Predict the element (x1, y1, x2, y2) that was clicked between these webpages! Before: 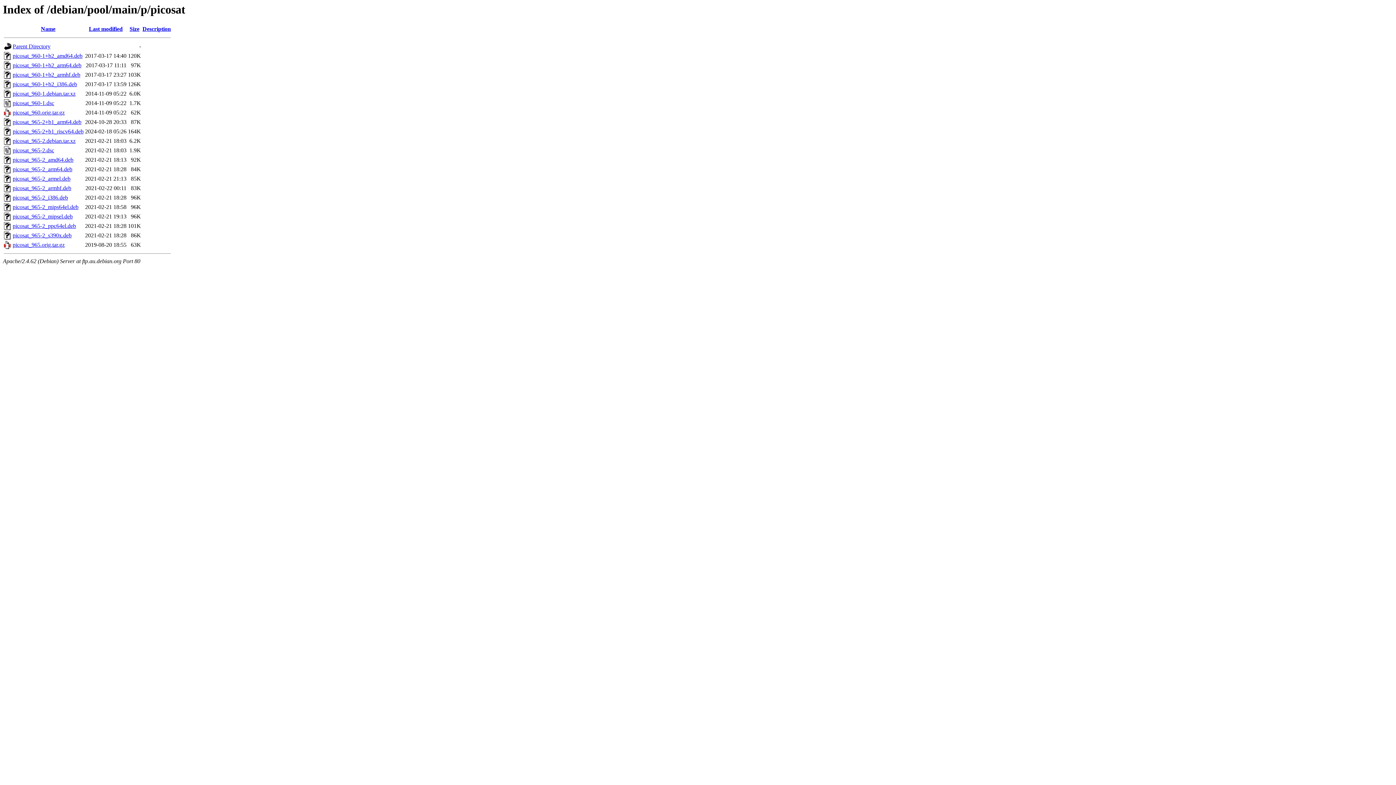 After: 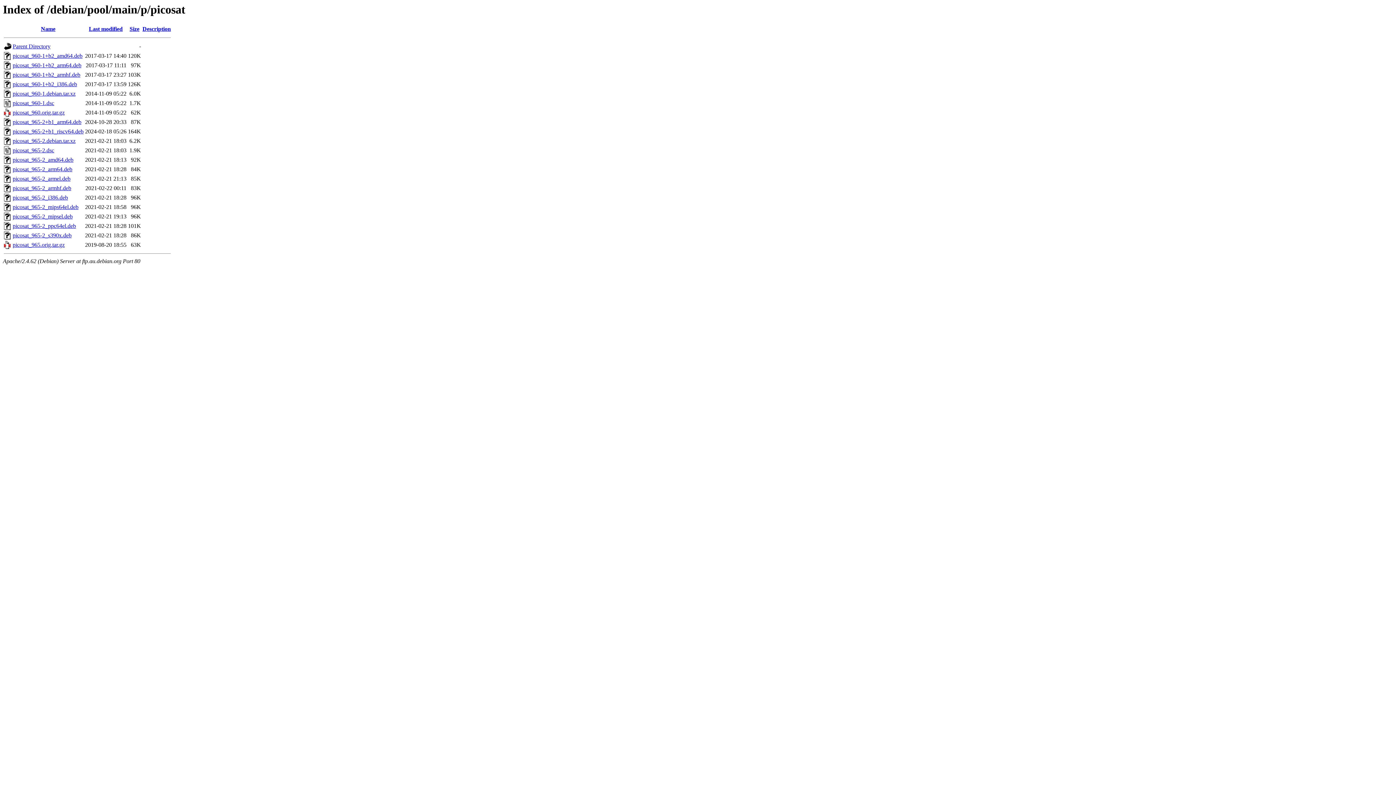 Action: bbox: (12, 232, 71, 238) label: picosat_965-2_s390x.deb